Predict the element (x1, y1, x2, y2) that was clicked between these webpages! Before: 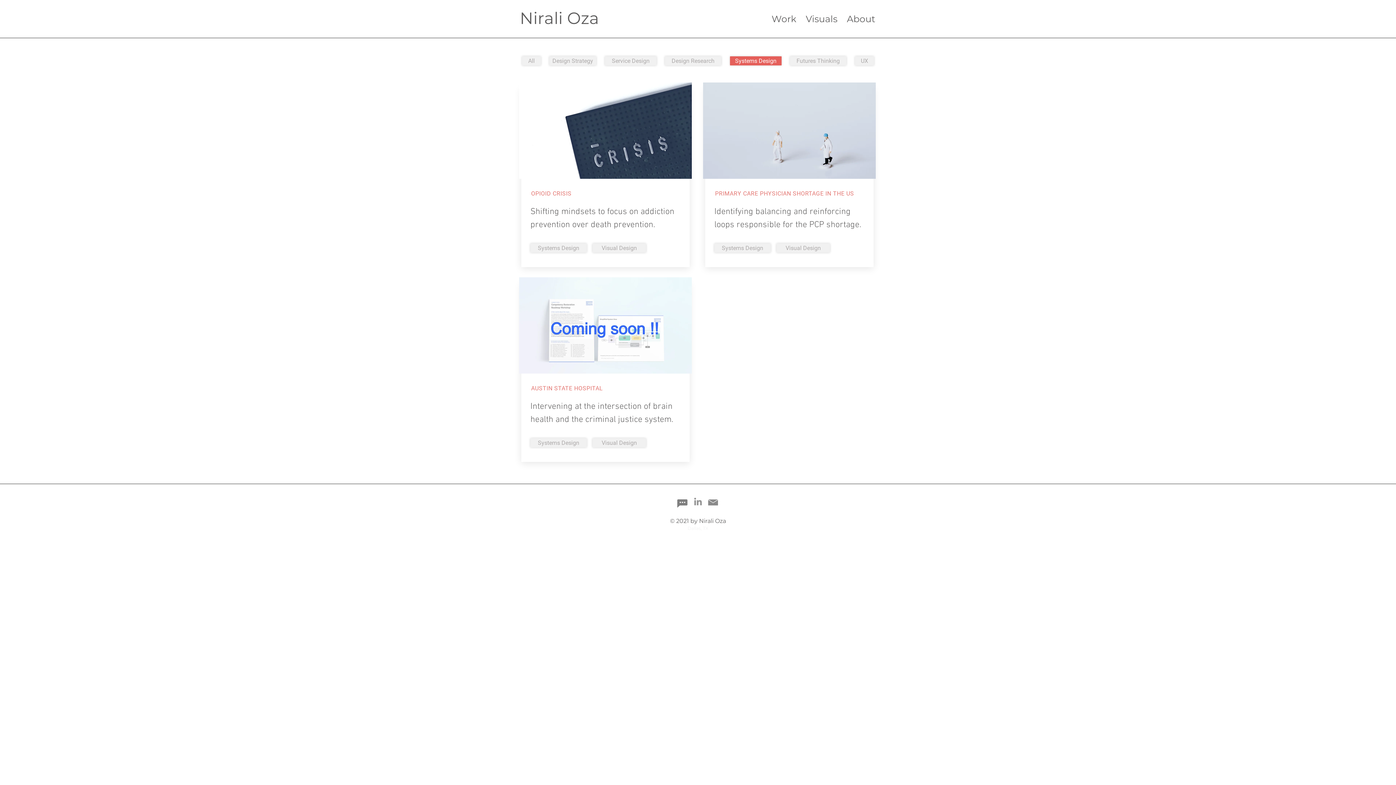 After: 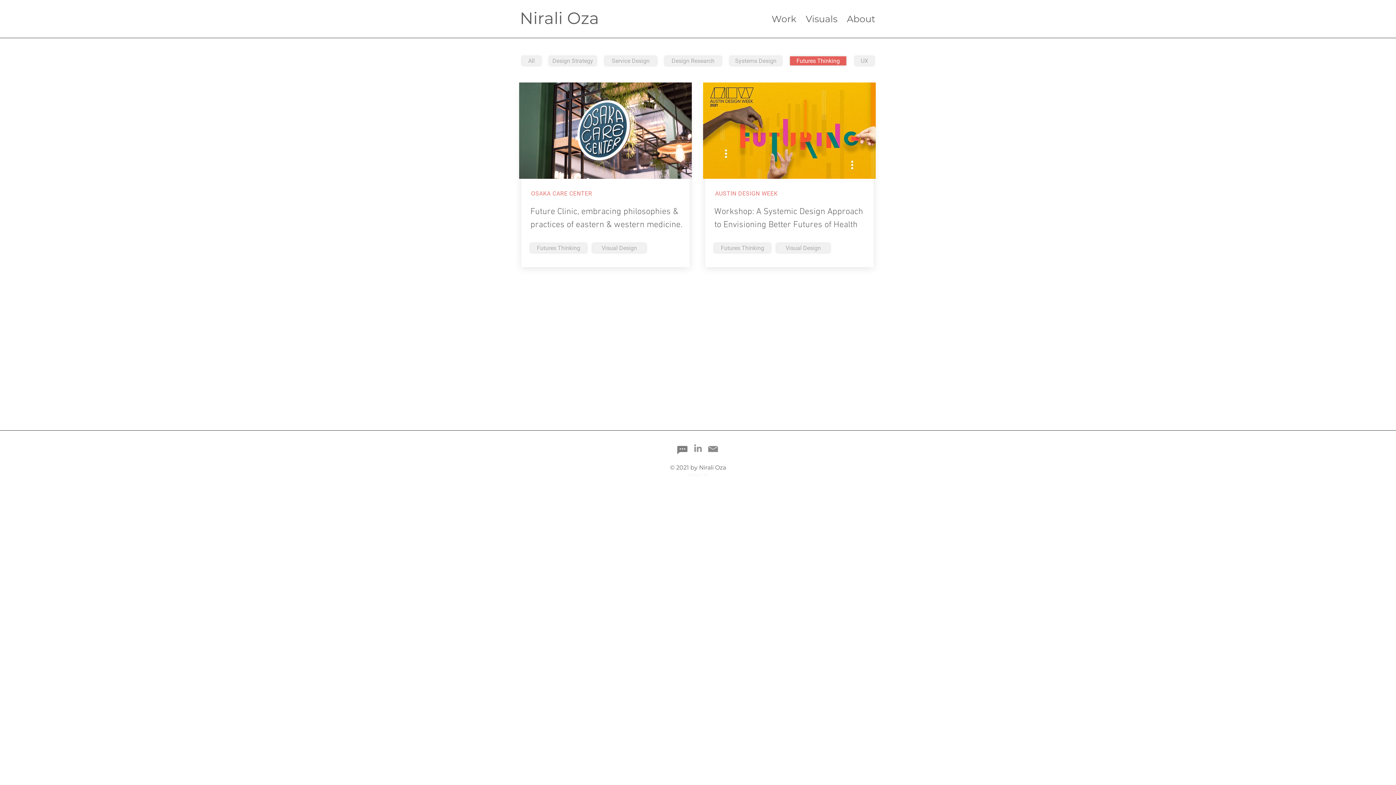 Action: bbox: (790, 56, 846, 65) label: Futures Thinking